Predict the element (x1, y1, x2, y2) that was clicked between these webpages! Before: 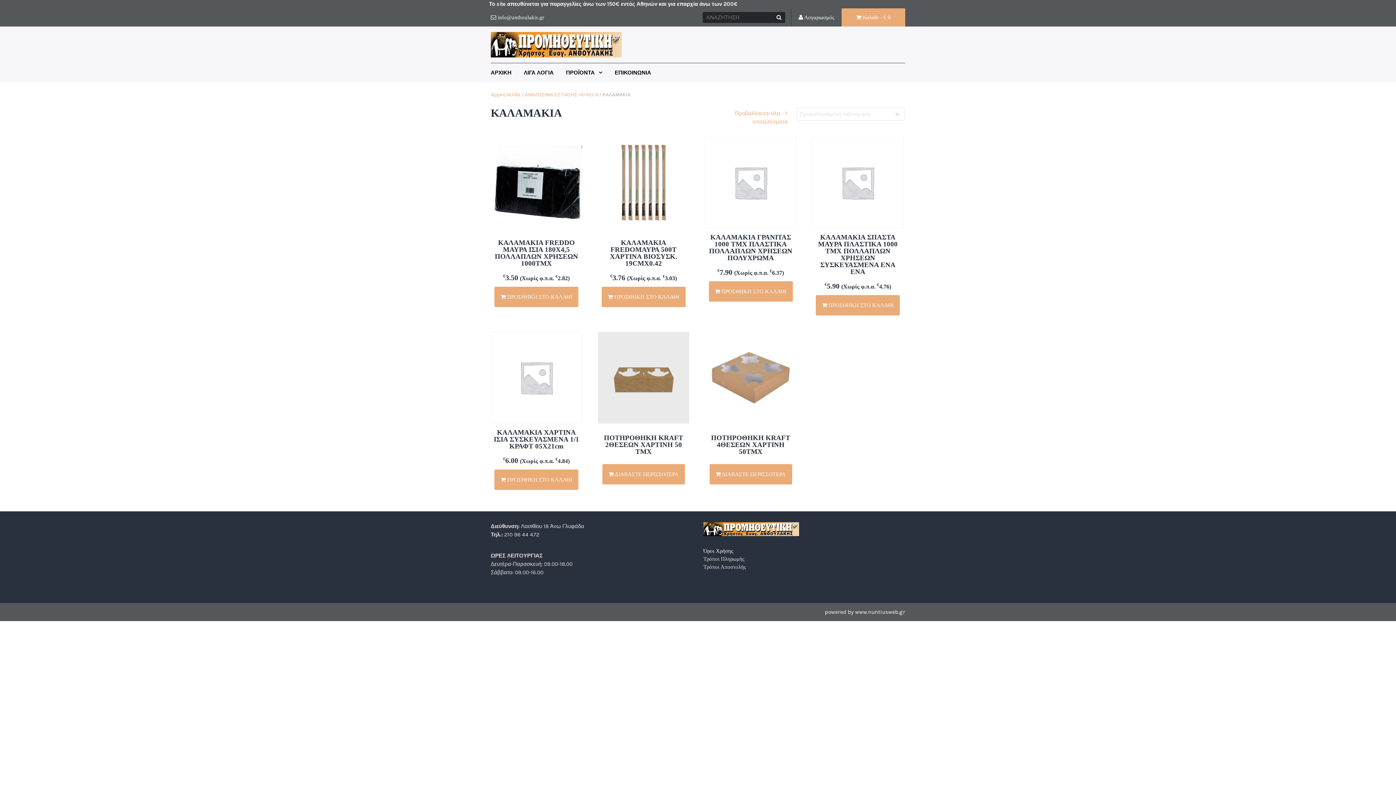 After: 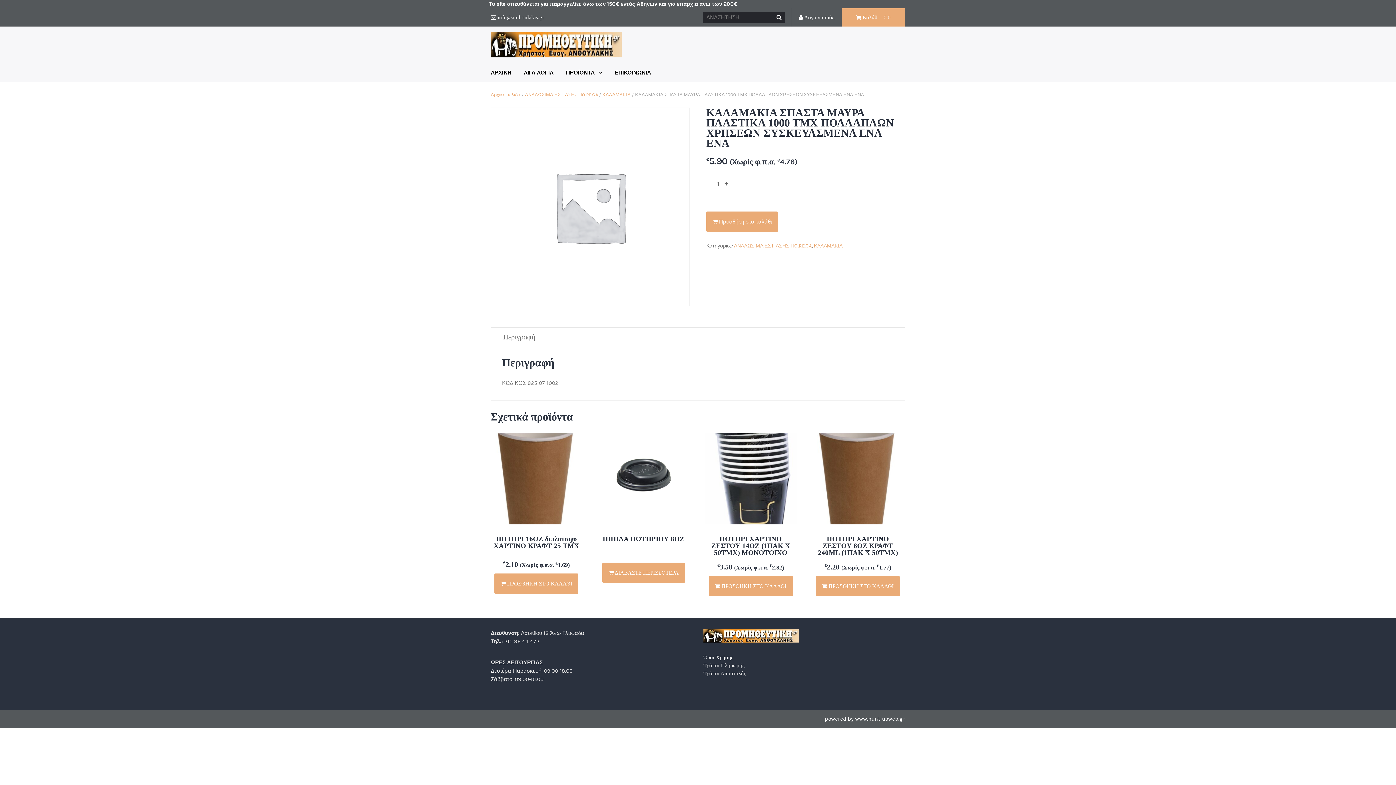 Action: bbox: (812, 137, 903, 291) label: ΚΑΛΑΜΑΚΙΑ ΣΠΑΣΤΑ ΜΑΥΡΑ ΠΛΑΣΤΙΚΑ 1000 ΤΜΧ ΠΟΛΛΑΠΛΩΝ ΧΡΗΣΕΩΝ ΣΥΣΚΕΥΑΣΜΕΝΑ ΕΝΑ ΕΝΑ
€5.90 (Χωρίς φ.π.α. €4.76)